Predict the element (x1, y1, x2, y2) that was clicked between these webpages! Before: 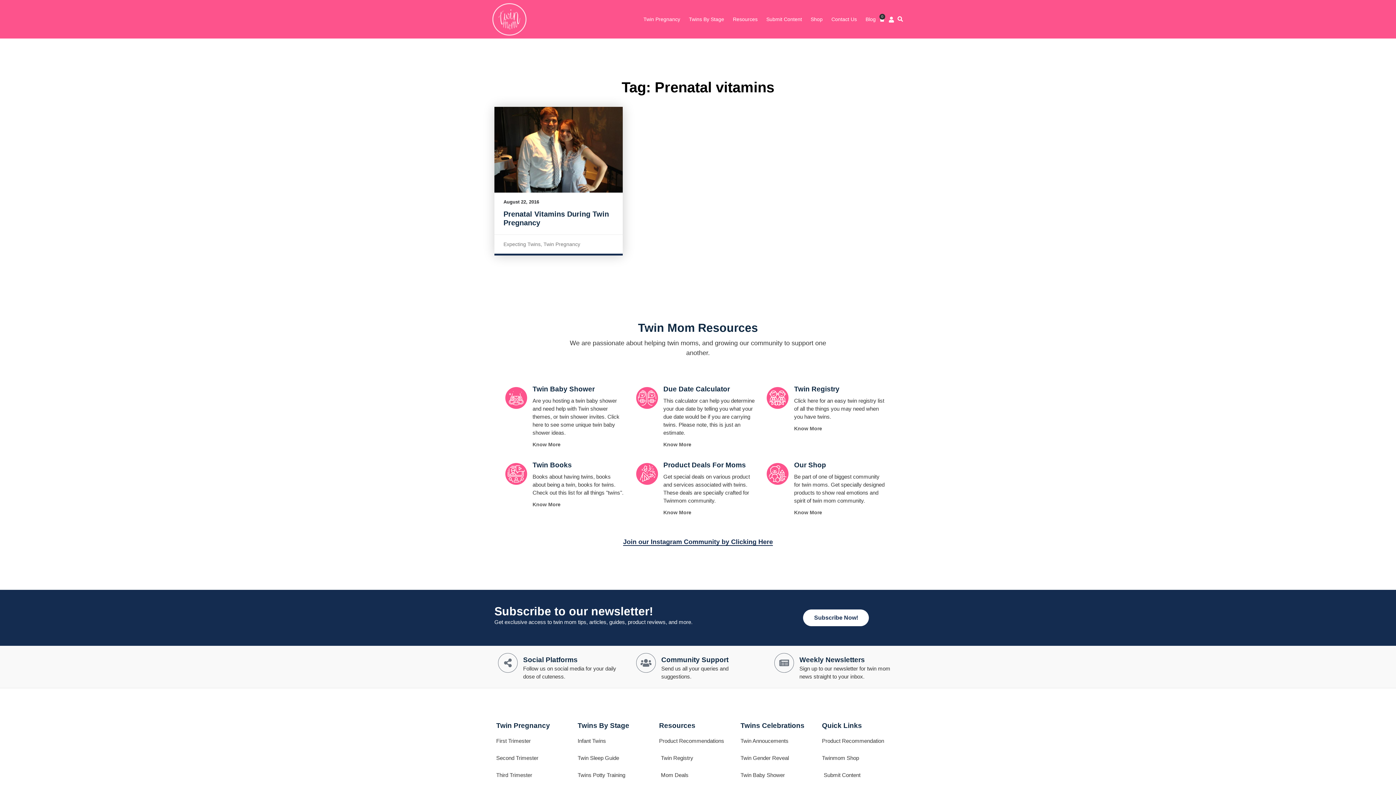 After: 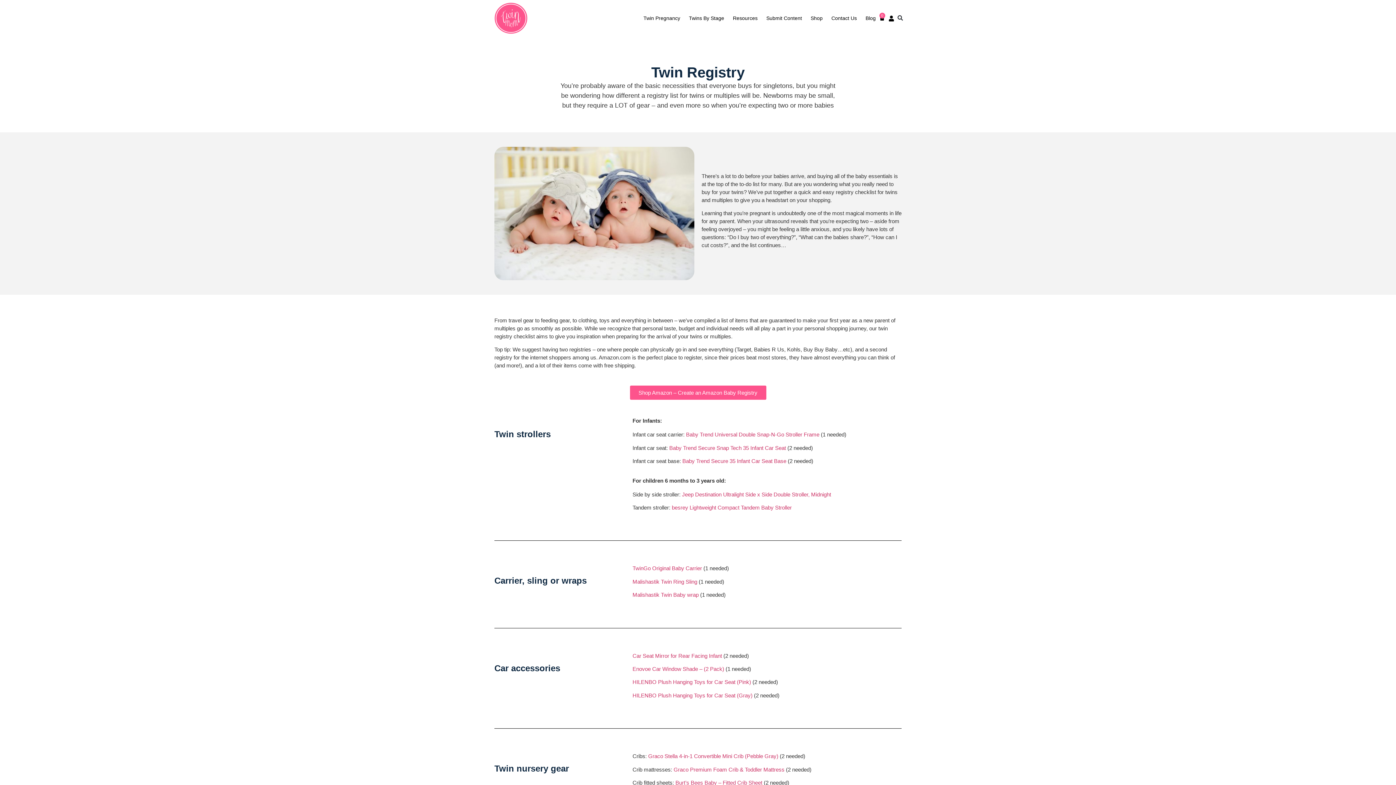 Action: label: Twin Registry bbox: (659, 754, 737, 762)